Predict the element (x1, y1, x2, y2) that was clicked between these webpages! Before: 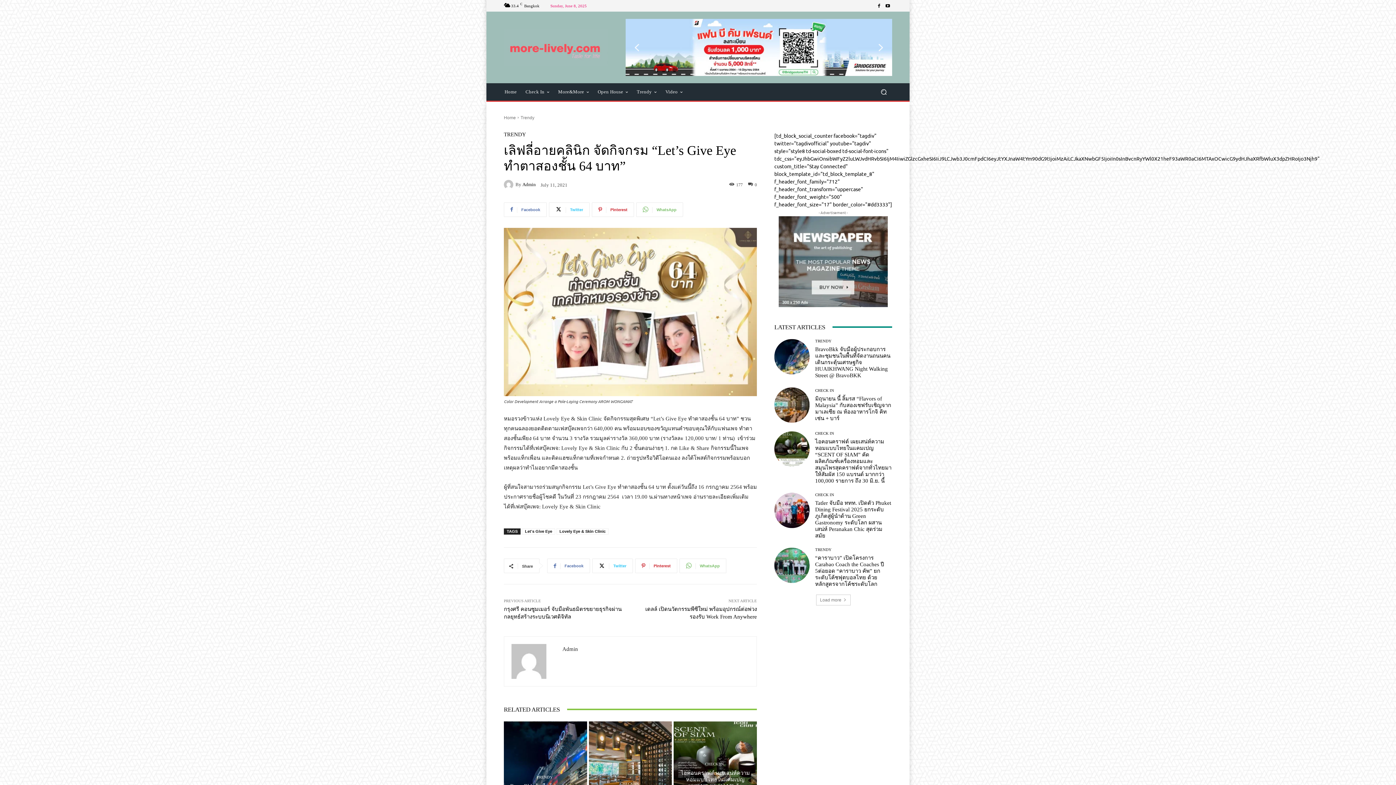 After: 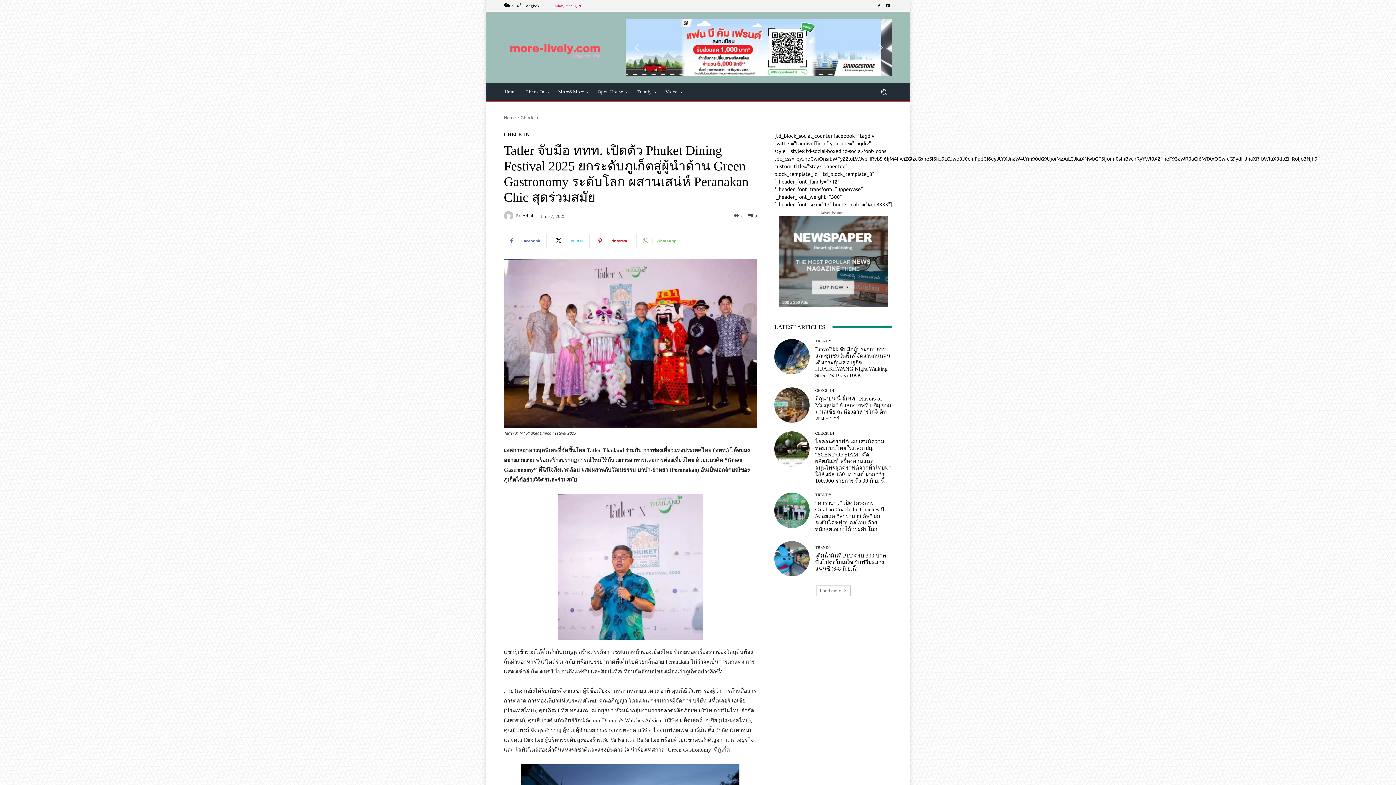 Action: bbox: (774, 493, 809, 528)